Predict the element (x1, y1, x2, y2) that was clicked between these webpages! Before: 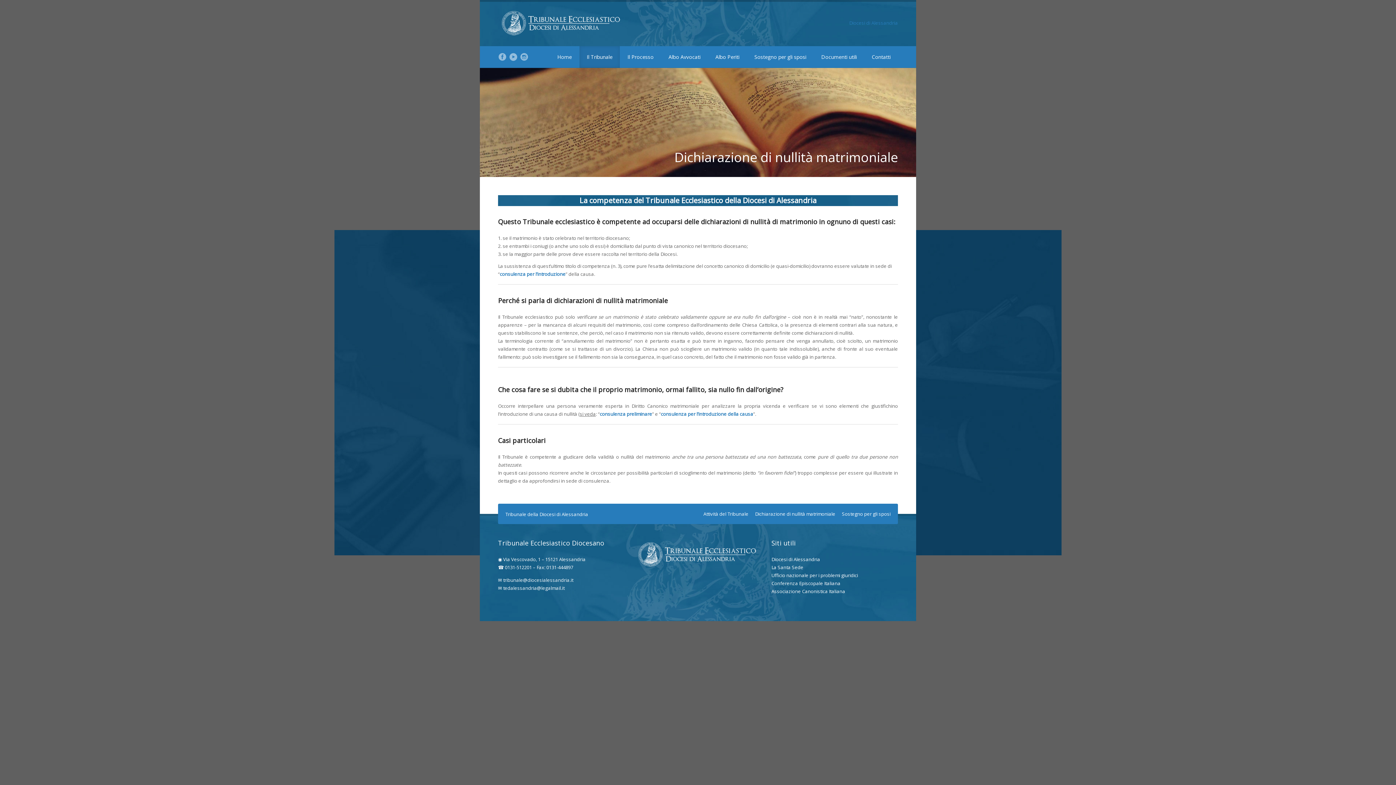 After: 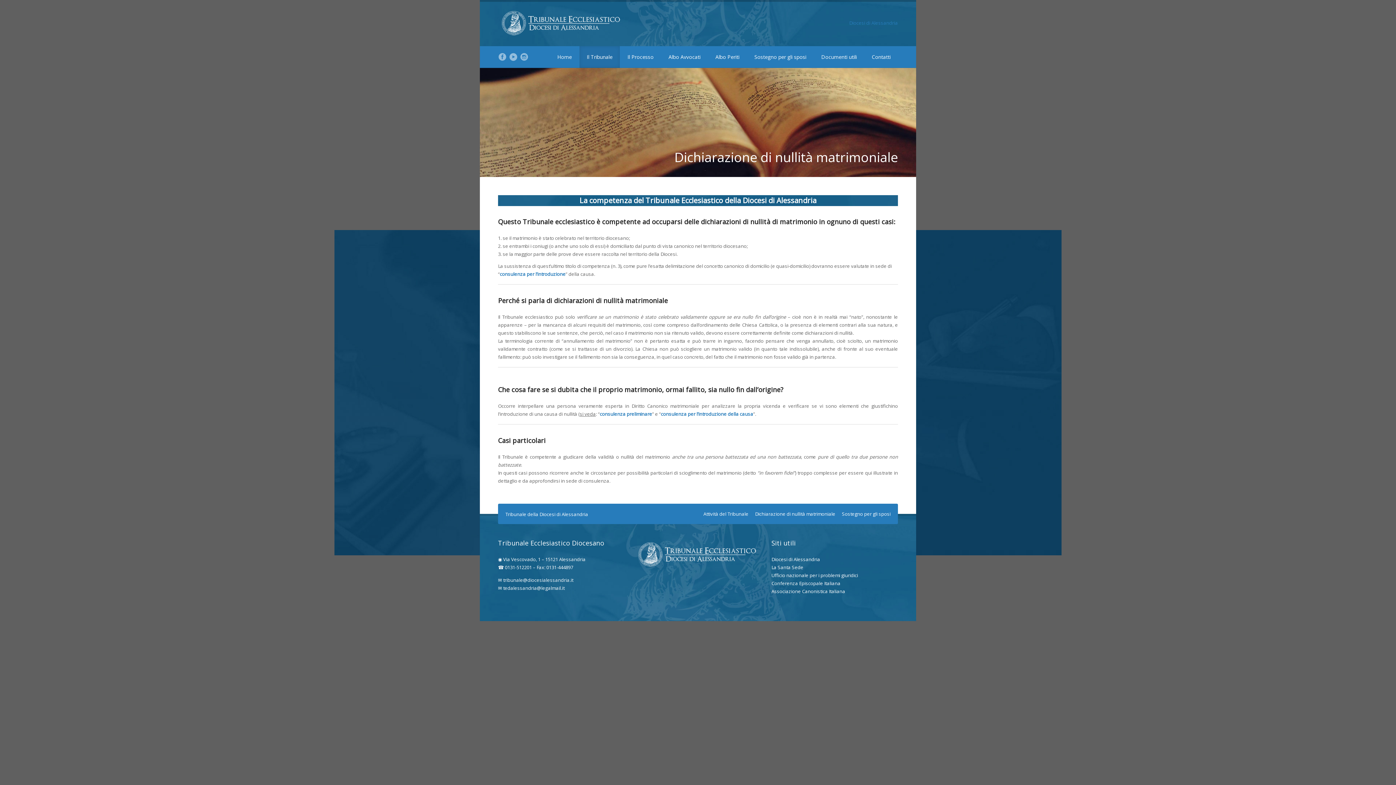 Action: label: Dichiarazione di nullità matrimoniale bbox: (755, 510, 835, 517)